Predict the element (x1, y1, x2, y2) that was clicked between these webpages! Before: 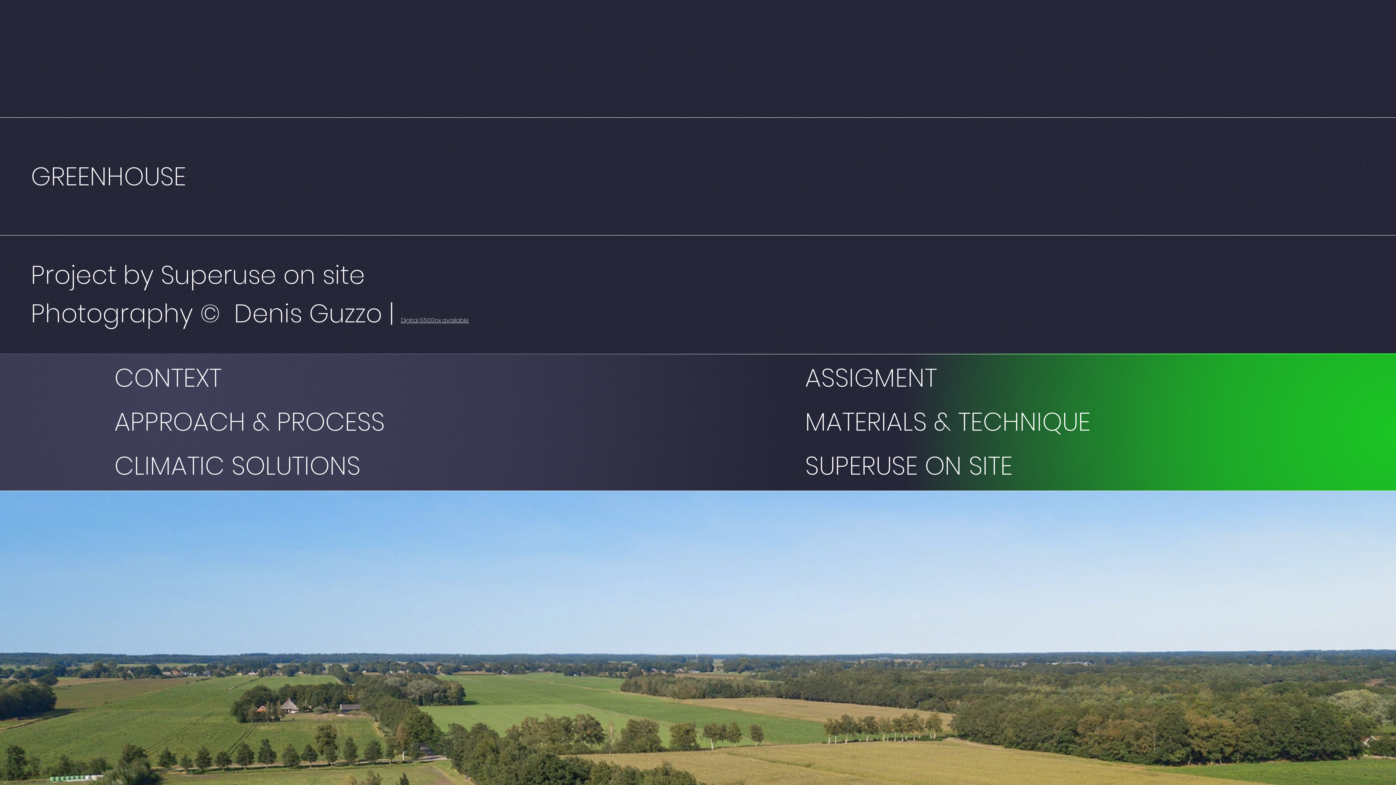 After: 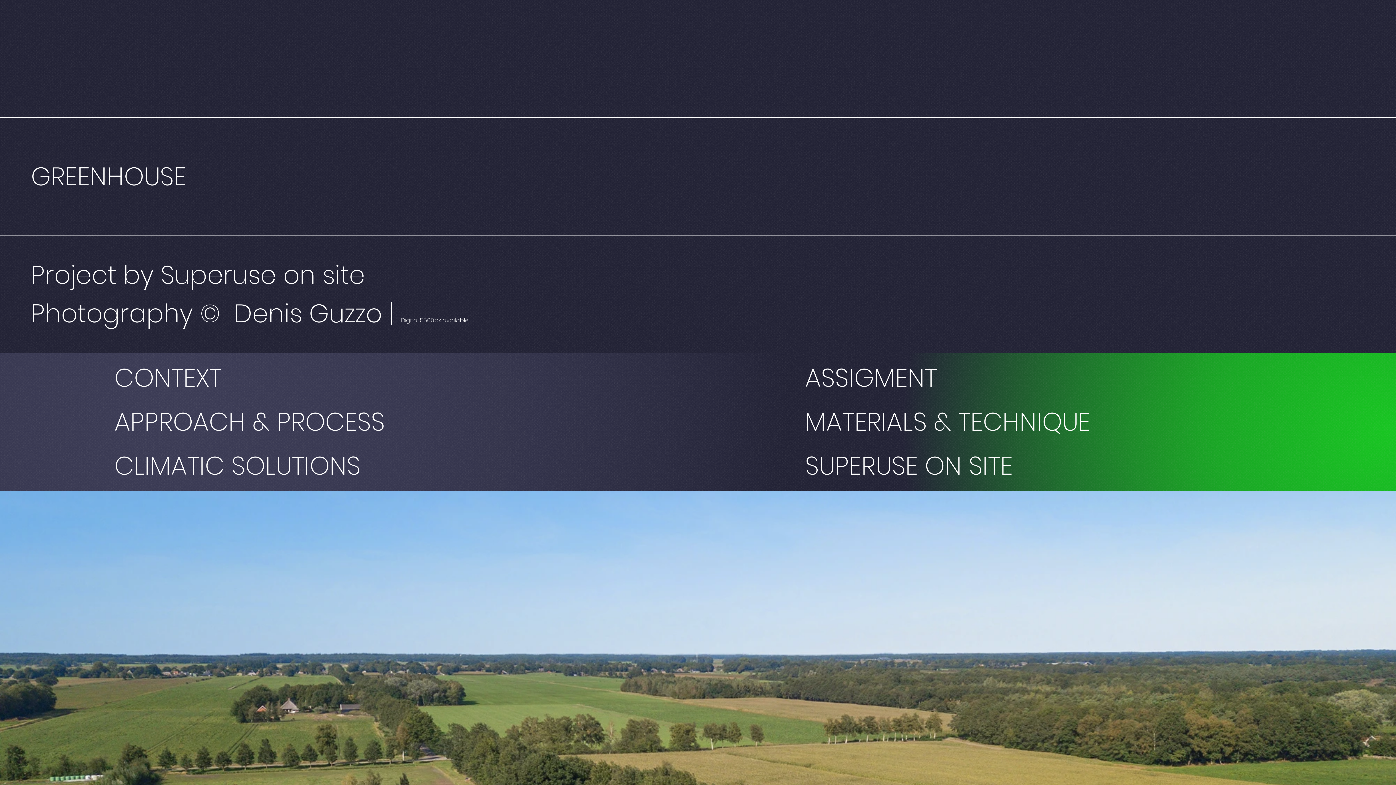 Action: label: SUPERUSE ON SITE bbox: (805, 447, 1012, 483)